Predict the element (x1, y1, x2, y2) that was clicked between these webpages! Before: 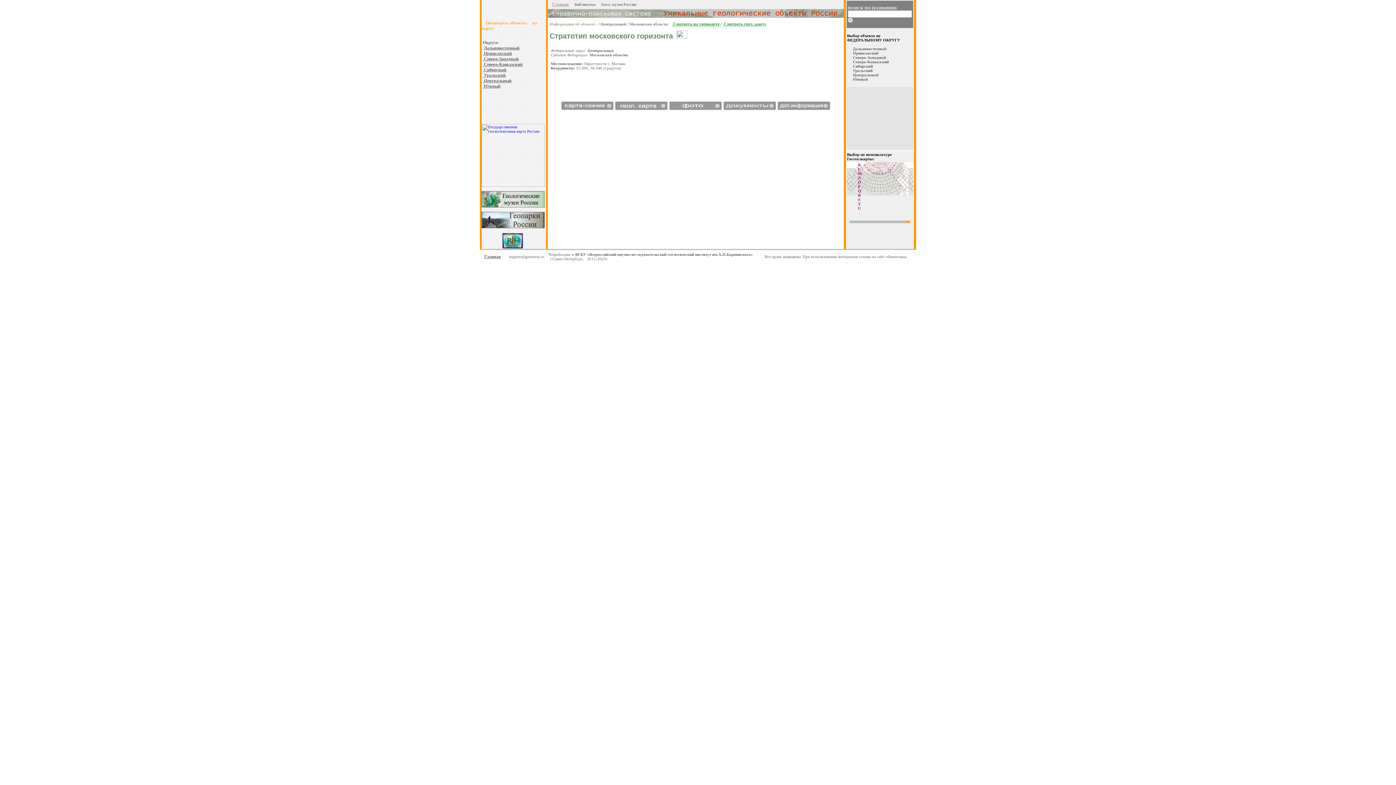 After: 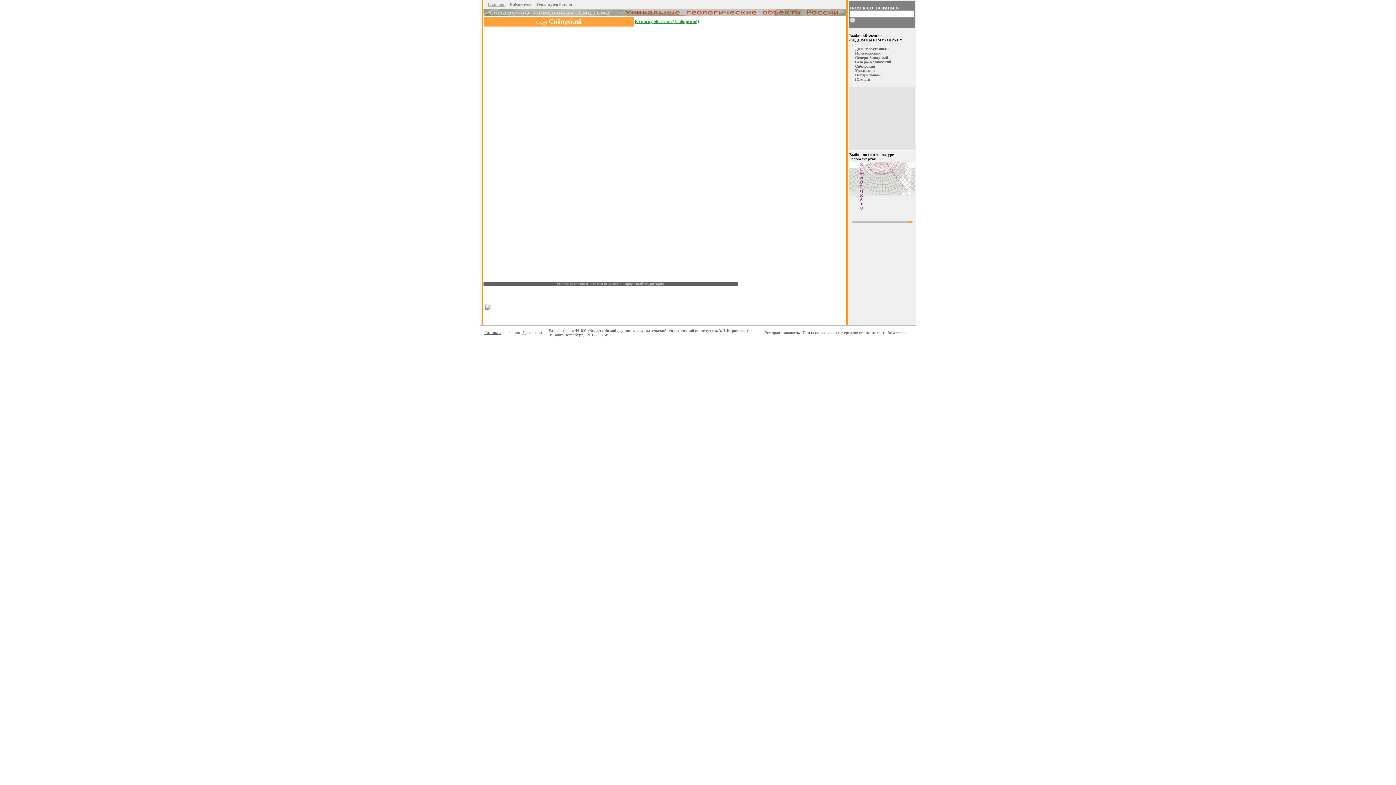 Action: label:  Сибирский bbox: (482, 67, 506, 72)